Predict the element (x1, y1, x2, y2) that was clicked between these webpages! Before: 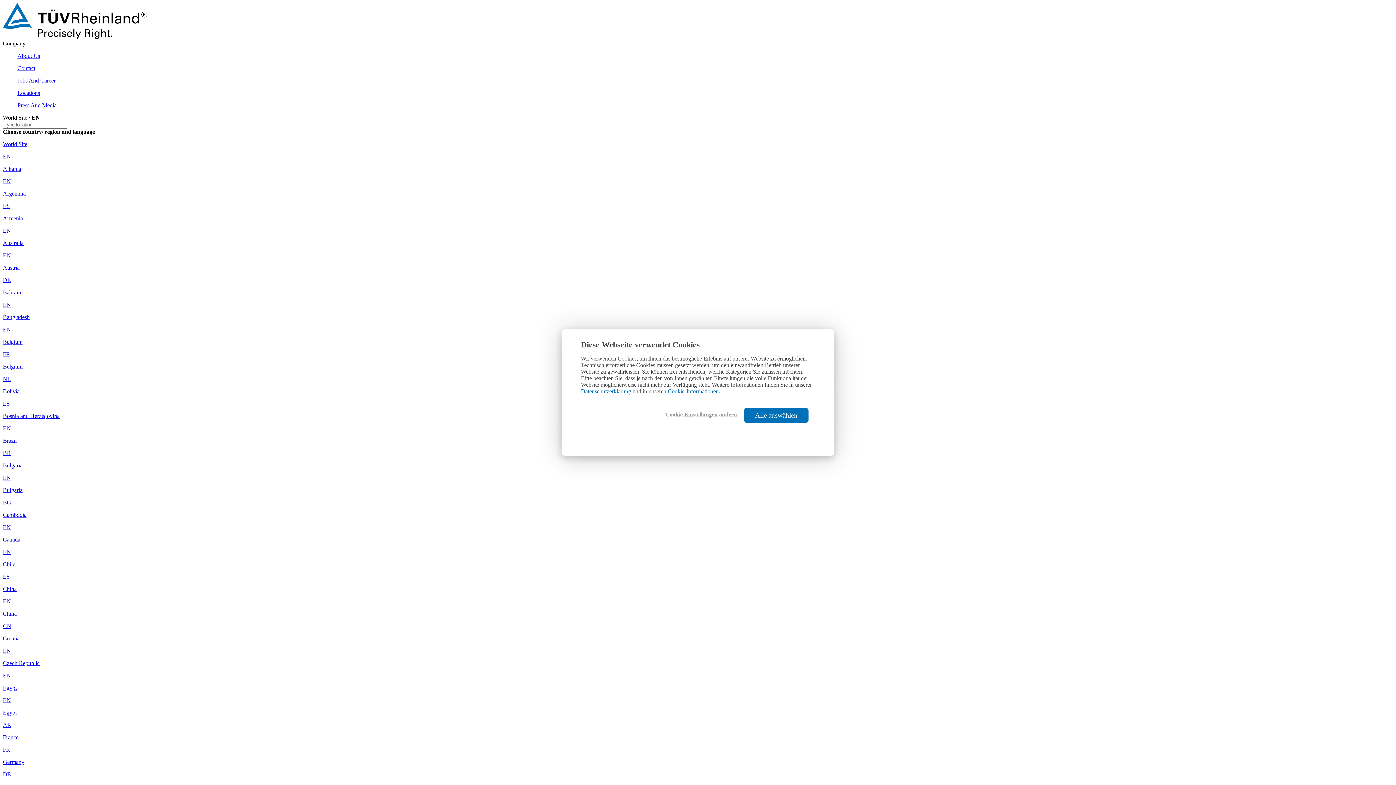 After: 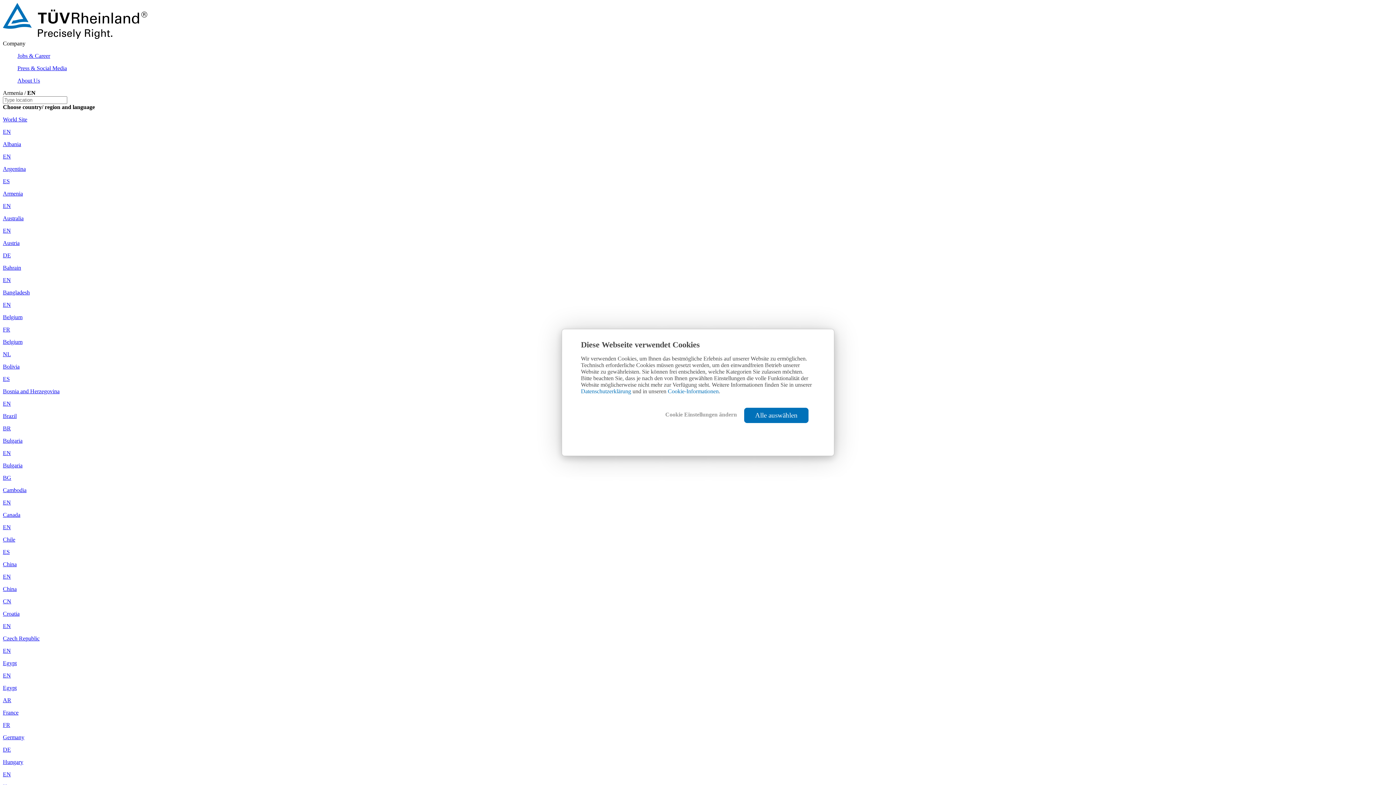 Action: bbox: (2, 215, 1393, 234) label: Armenia

EN